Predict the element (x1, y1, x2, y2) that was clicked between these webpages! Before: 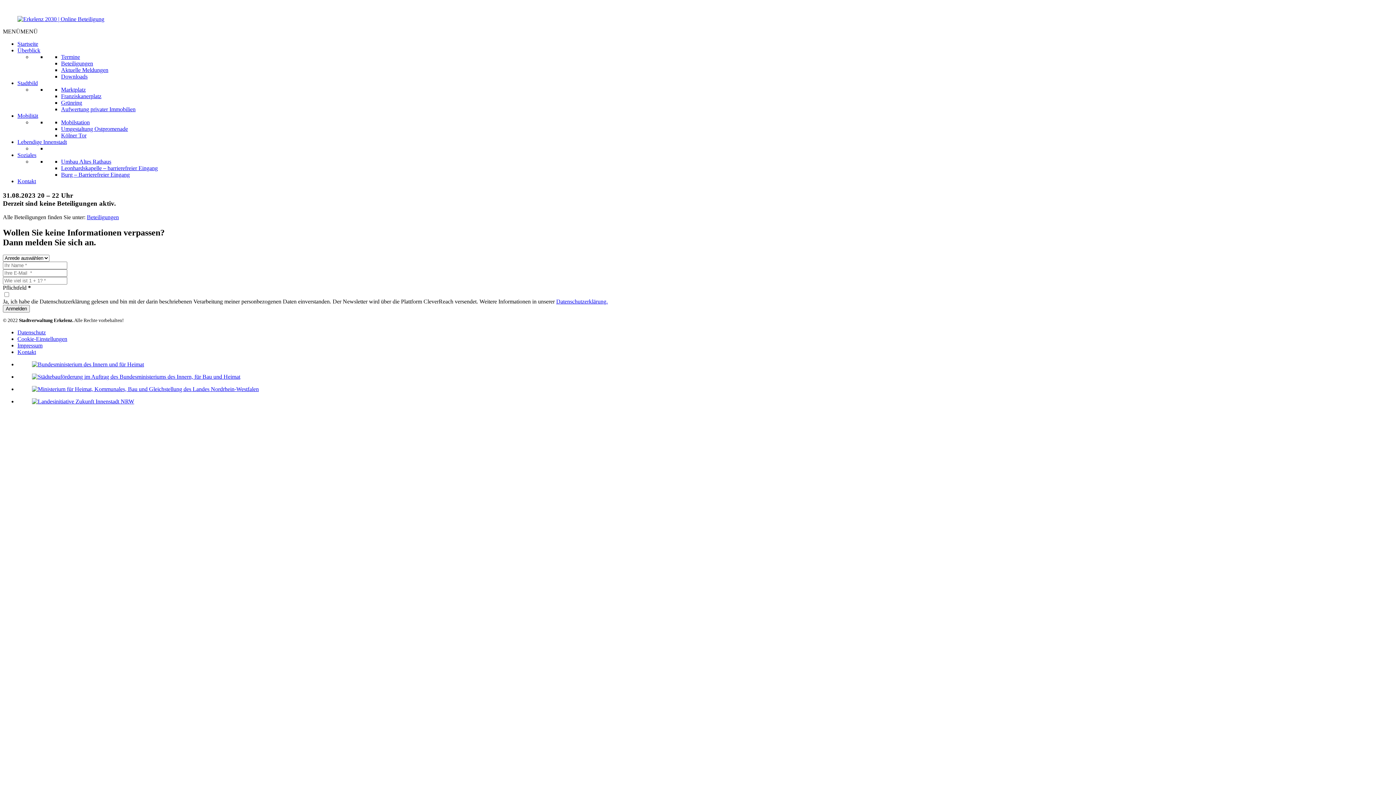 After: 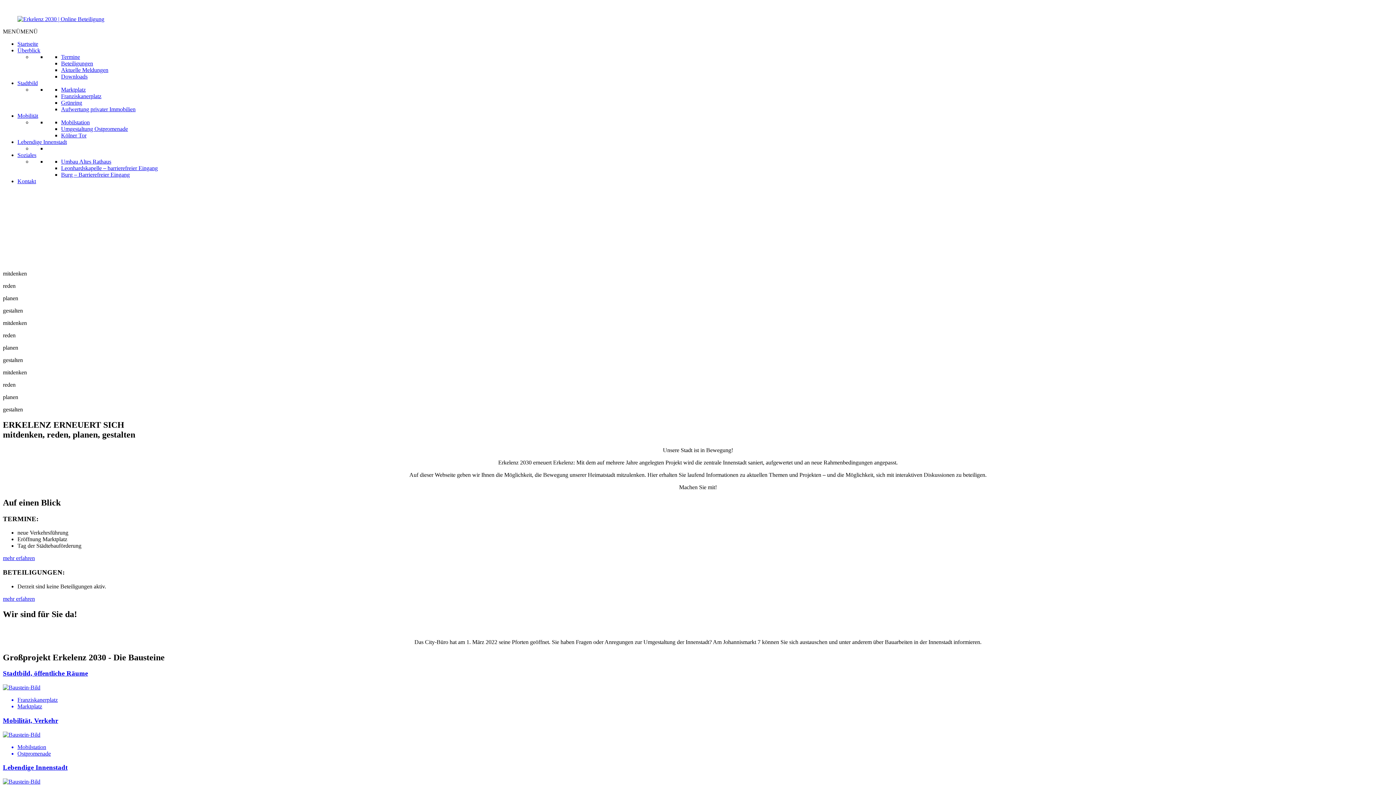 Action: bbox: (2, 16, 1393, 22)